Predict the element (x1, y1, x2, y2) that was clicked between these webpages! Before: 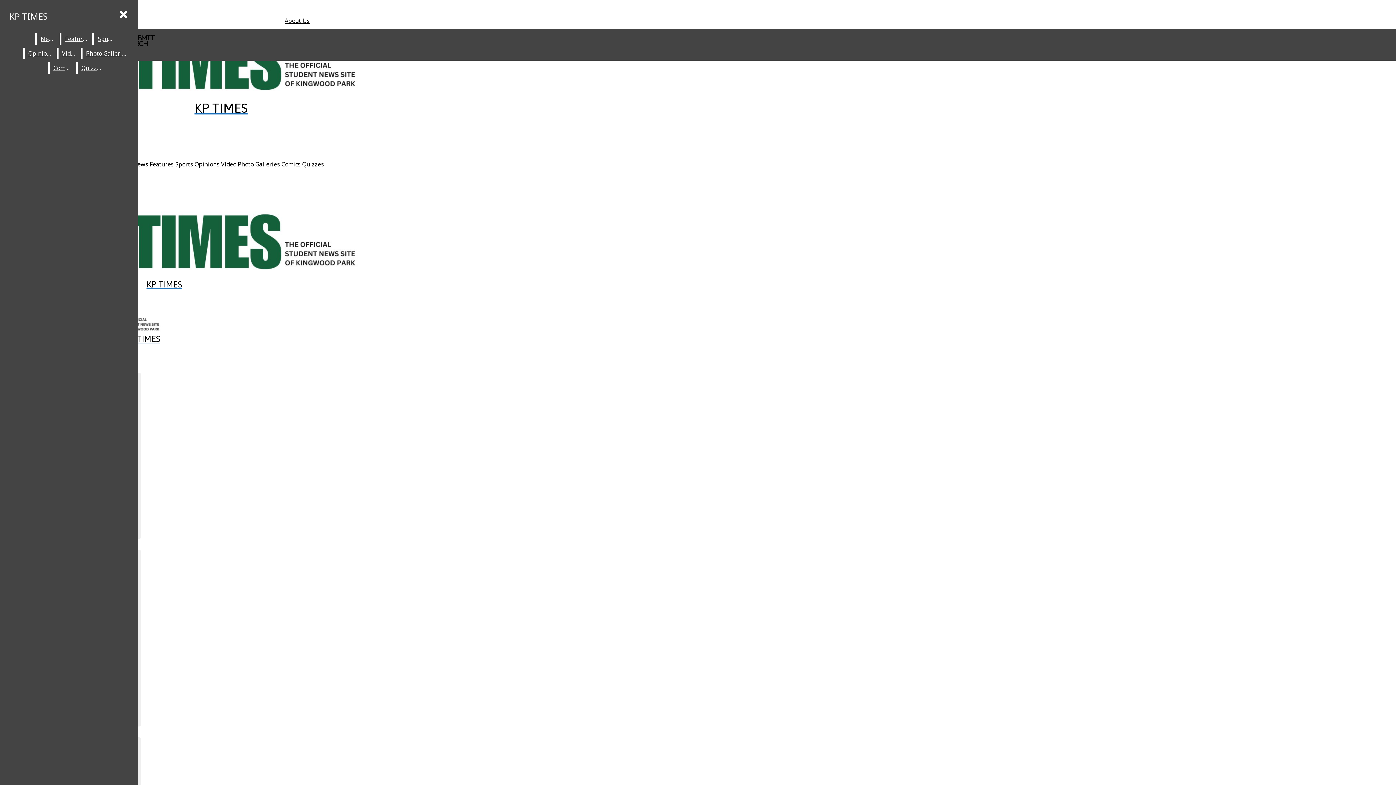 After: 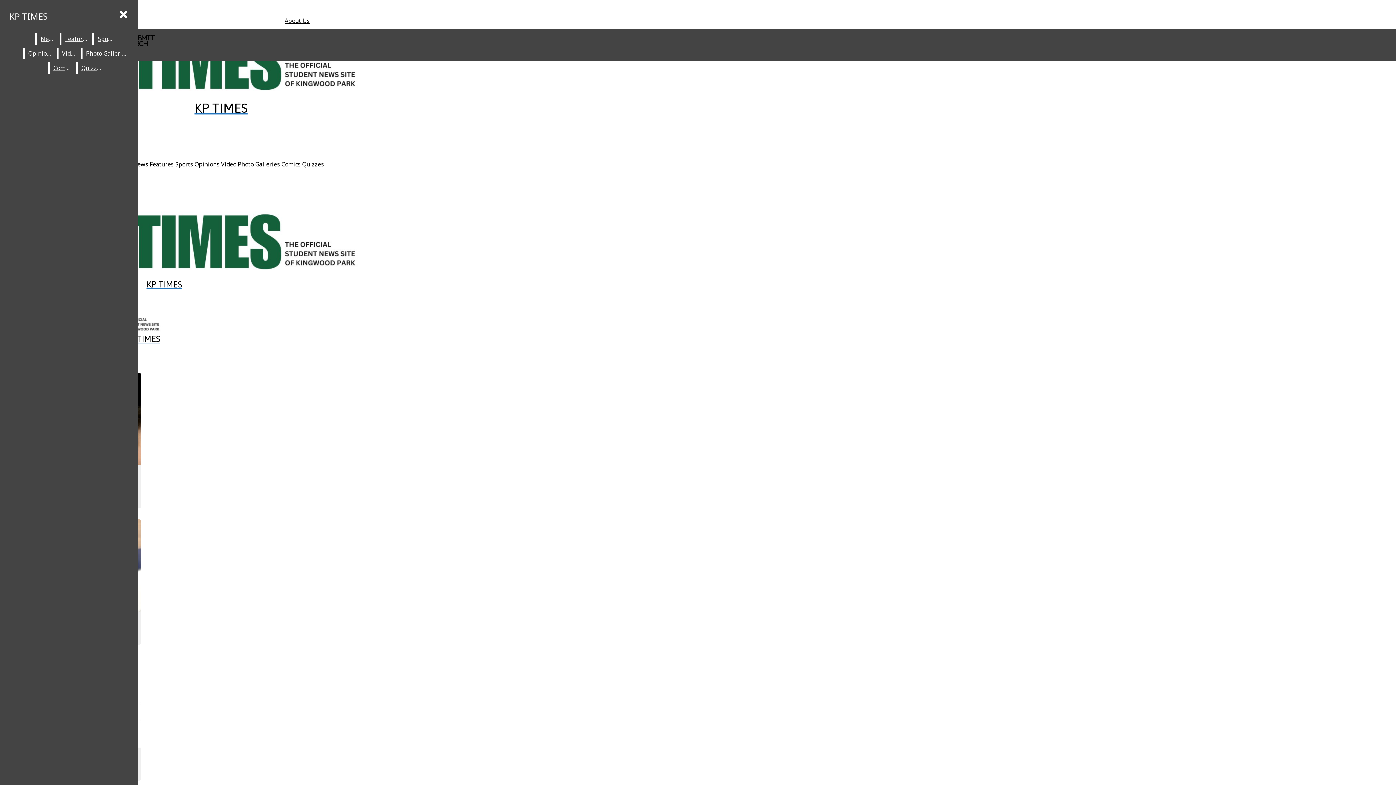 Action: bbox: (194, 160, 219, 168) label: Opinions